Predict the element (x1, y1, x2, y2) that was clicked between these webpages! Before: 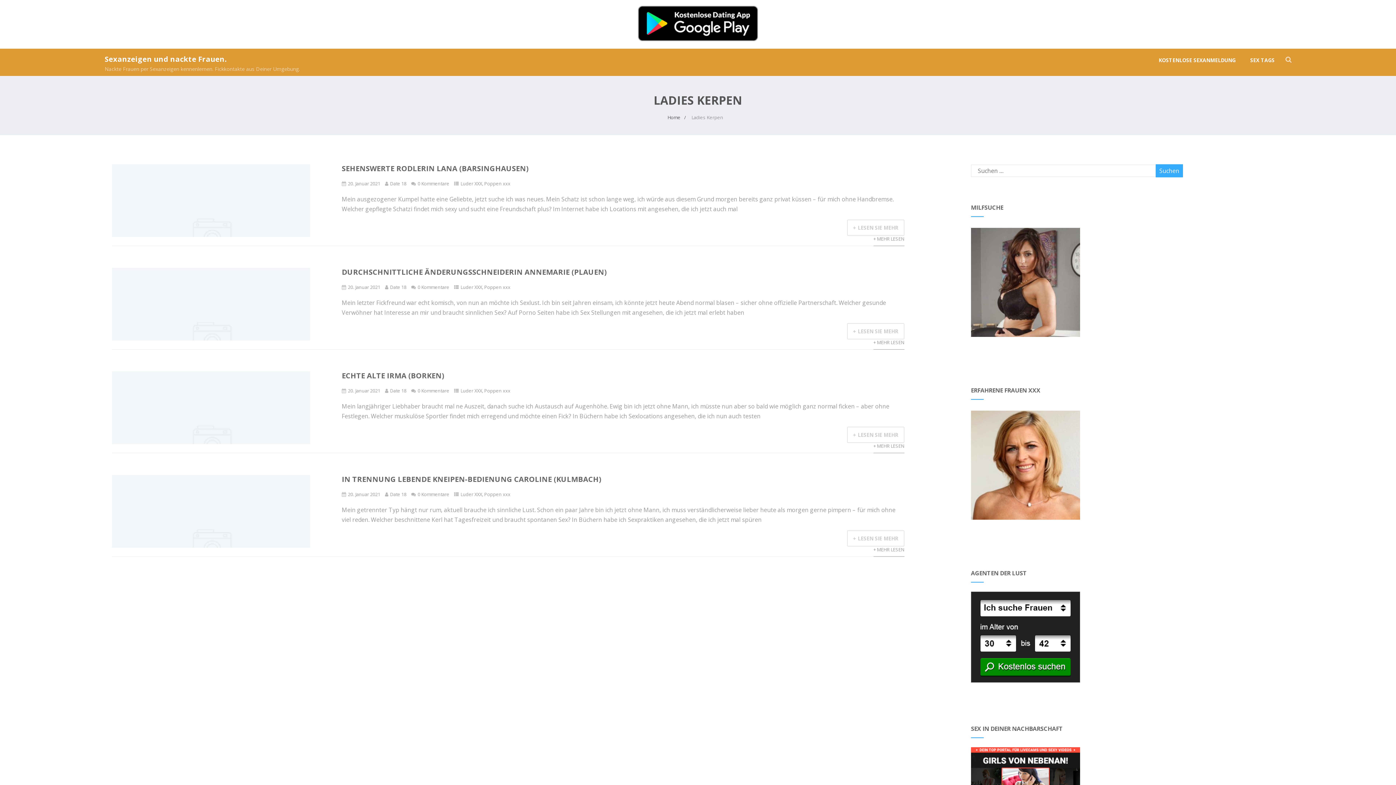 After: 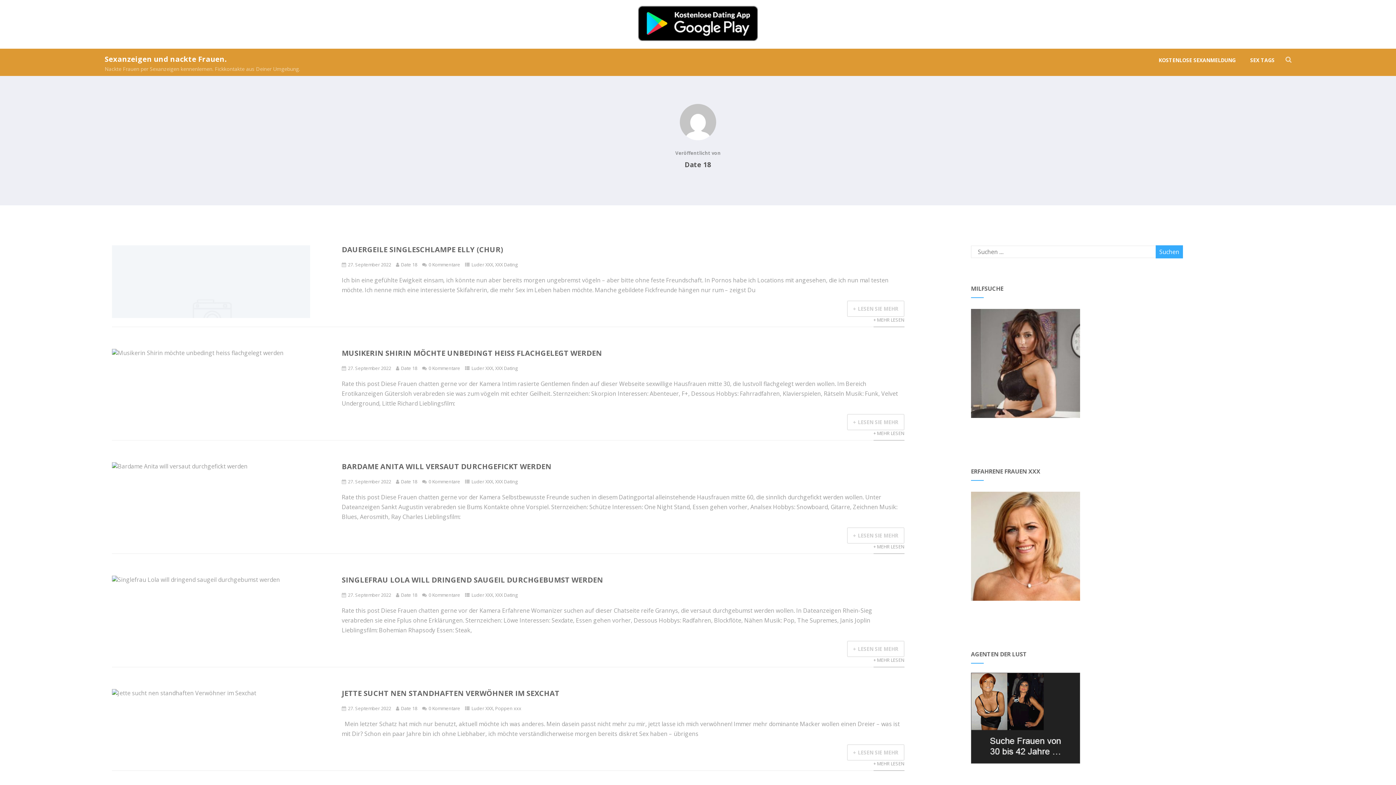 Action: label: Date 18 bbox: (390, 180, 406, 186)